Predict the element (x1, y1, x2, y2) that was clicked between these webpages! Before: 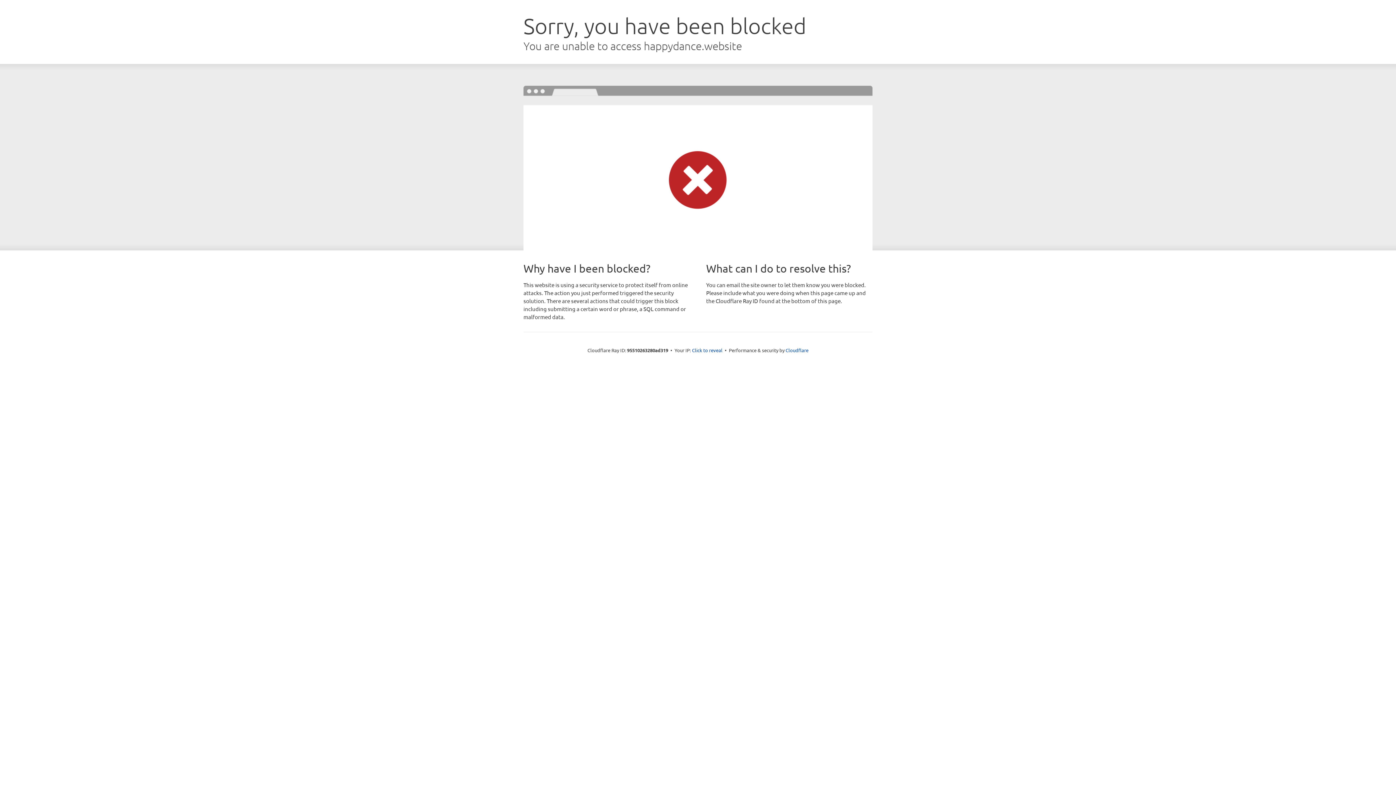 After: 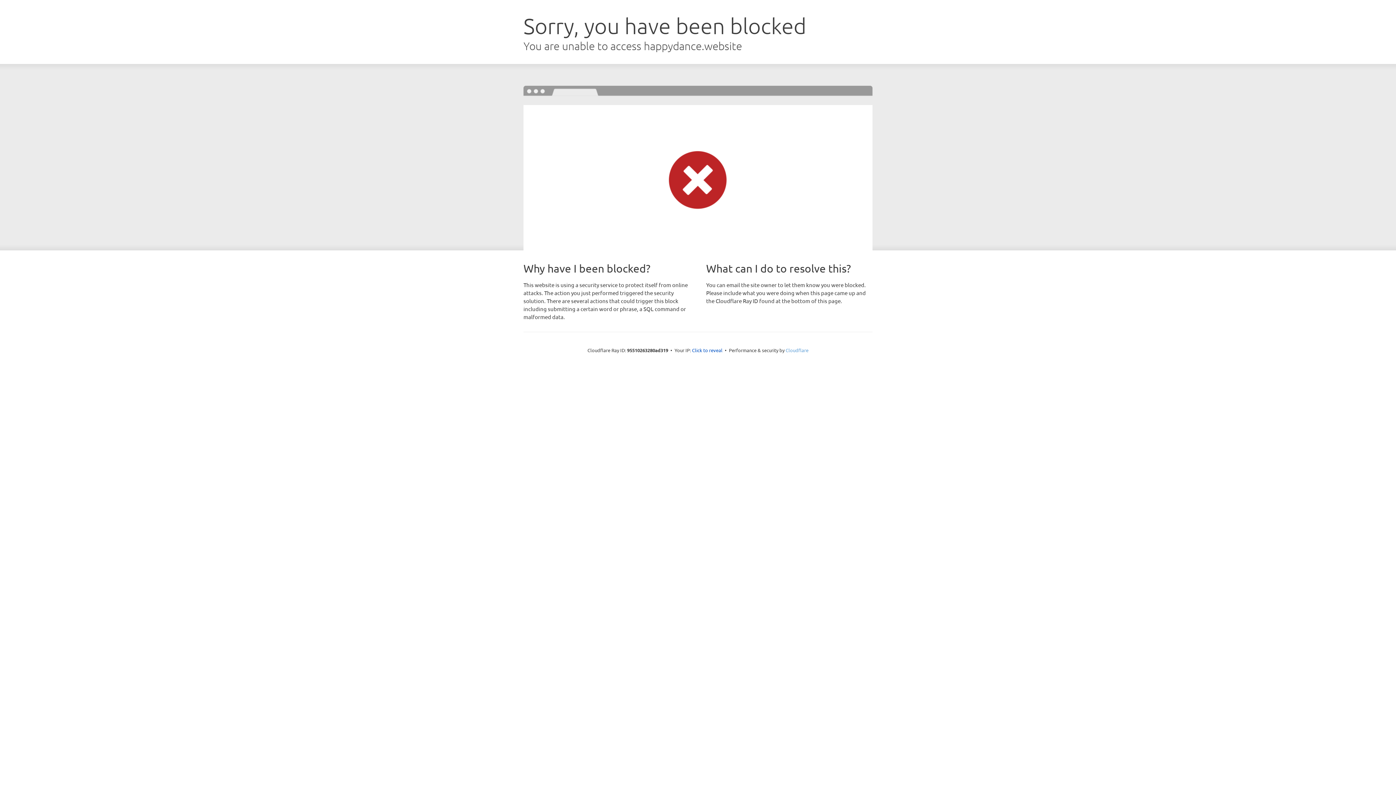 Action: bbox: (785, 347, 808, 353) label: Cloudflare